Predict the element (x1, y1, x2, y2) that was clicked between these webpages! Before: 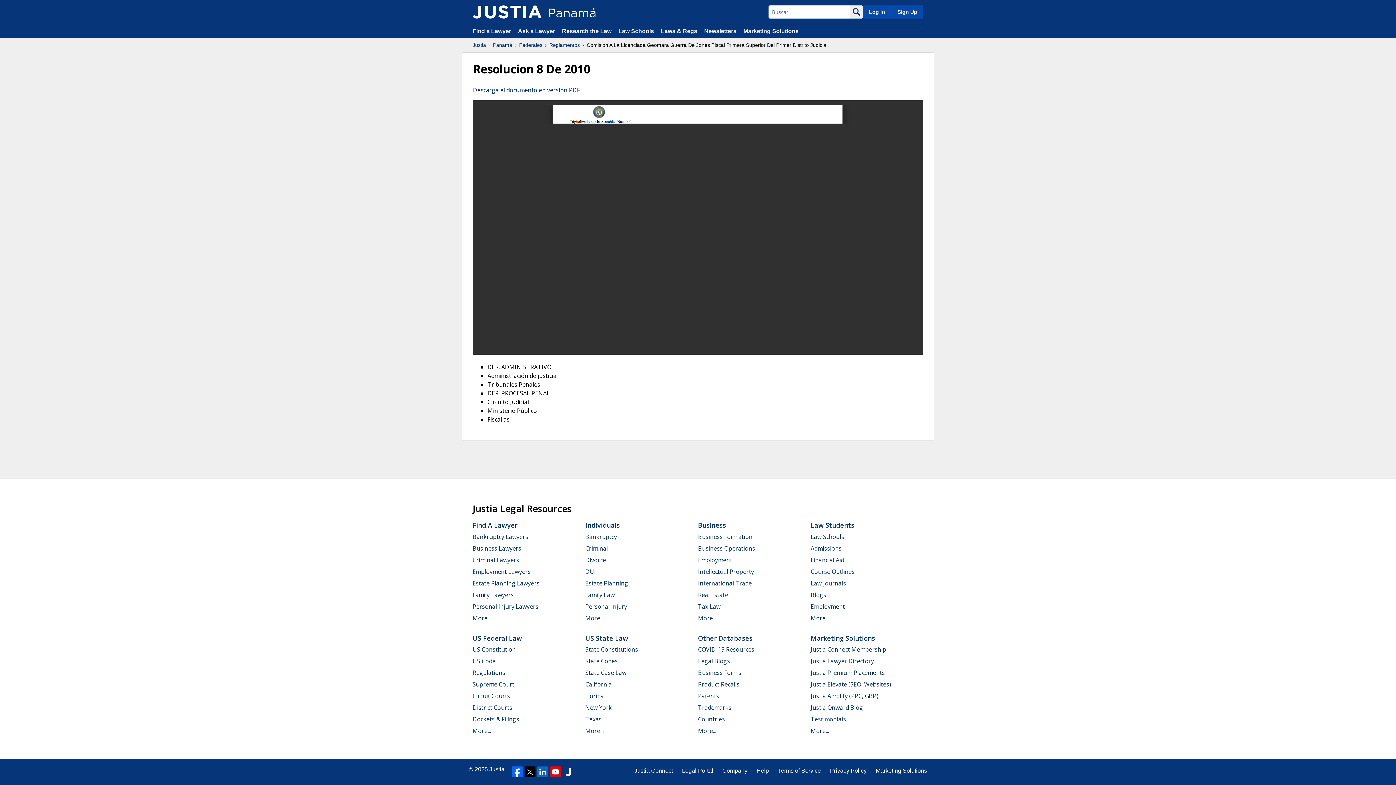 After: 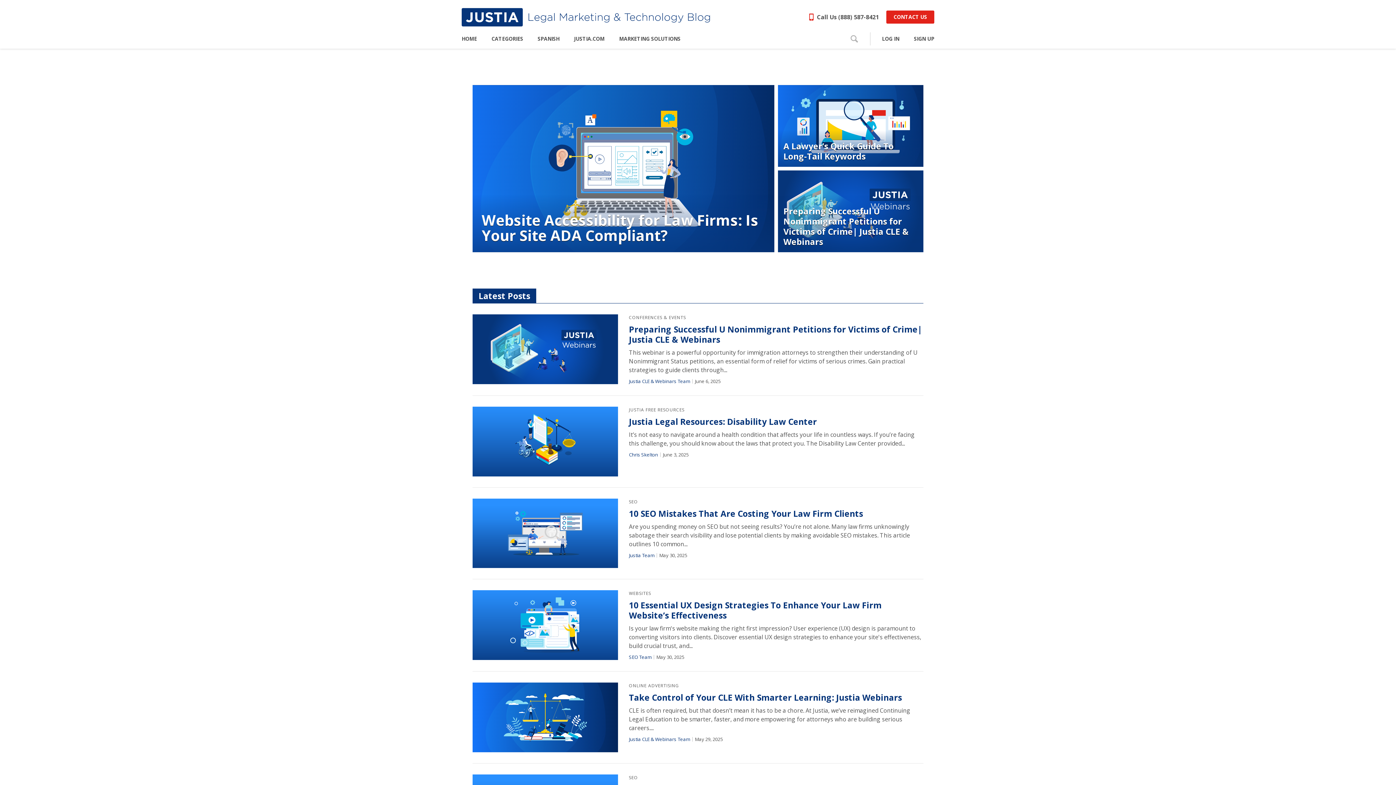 Action: label: Justia Onward Blog bbox: (810, 704, 863, 712)